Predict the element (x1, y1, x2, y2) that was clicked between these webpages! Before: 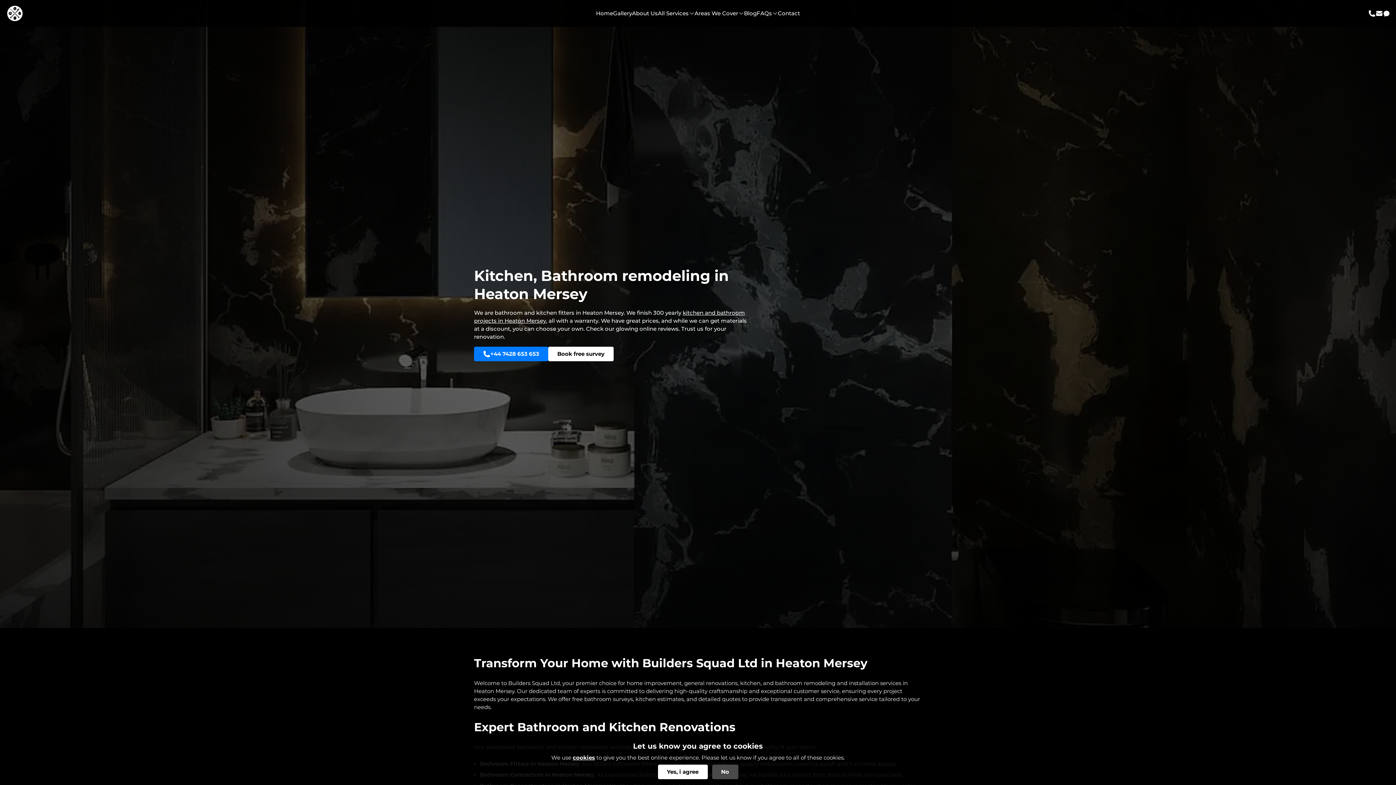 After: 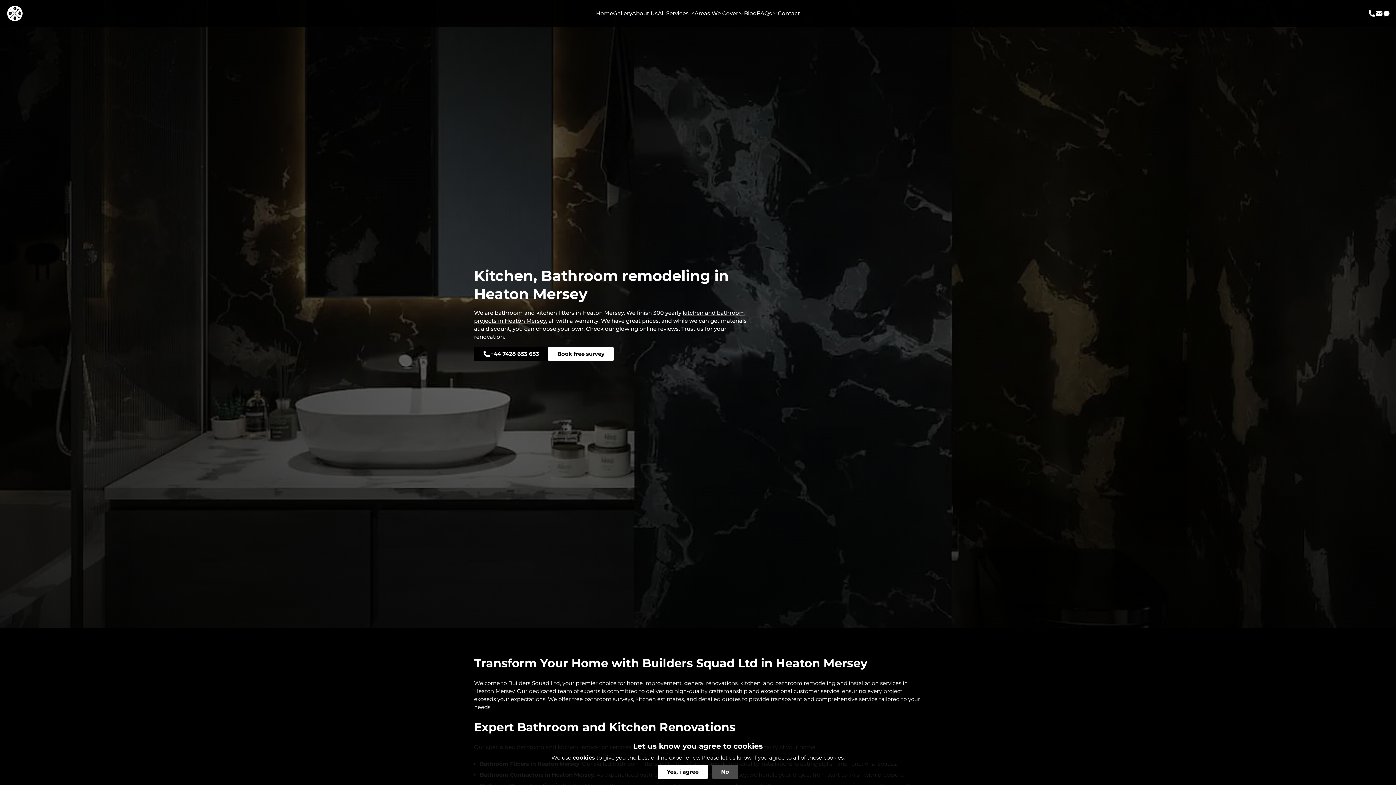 Action: bbox: (474, 346, 548, 361) label: +44 7428 653 653